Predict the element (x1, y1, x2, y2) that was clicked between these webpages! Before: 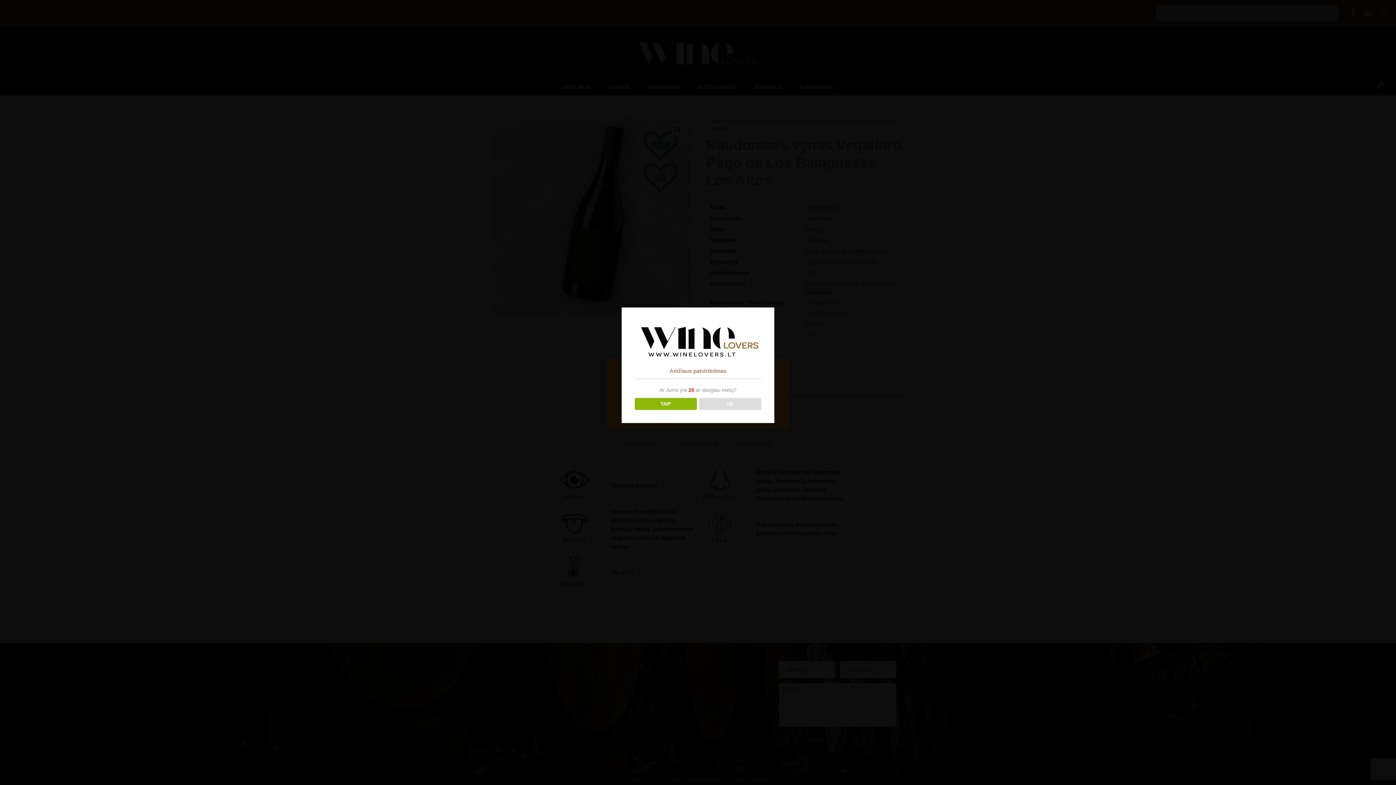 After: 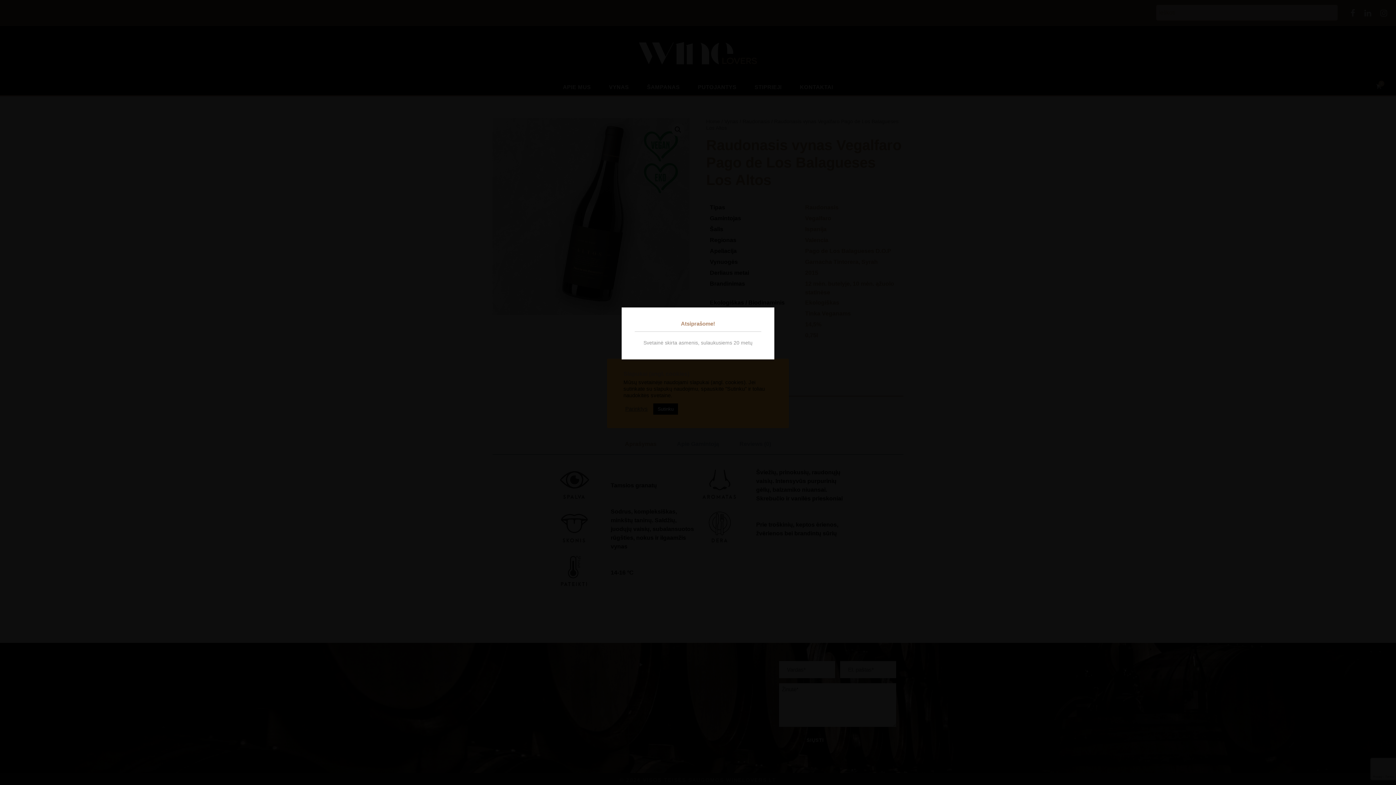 Action: bbox: (699, 398, 761, 410) label: NE